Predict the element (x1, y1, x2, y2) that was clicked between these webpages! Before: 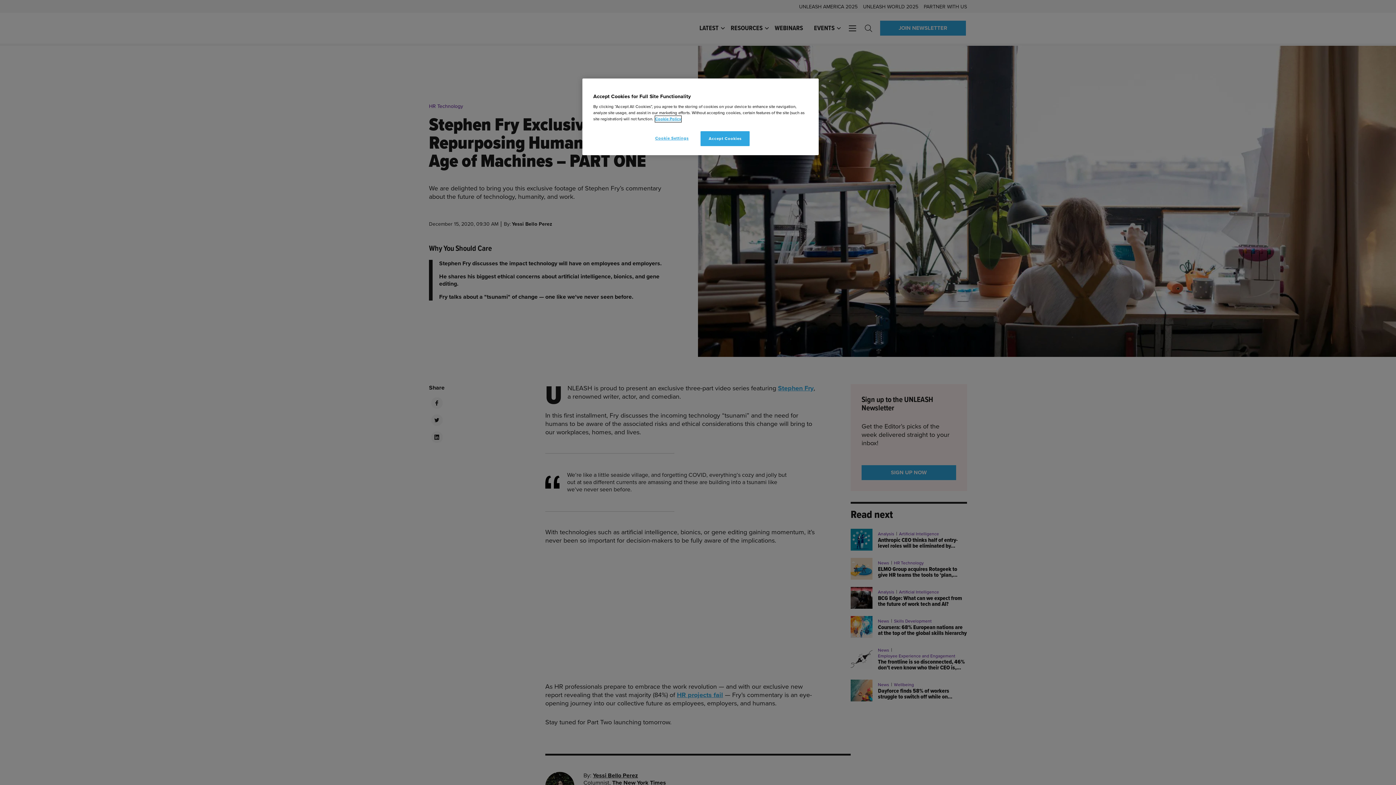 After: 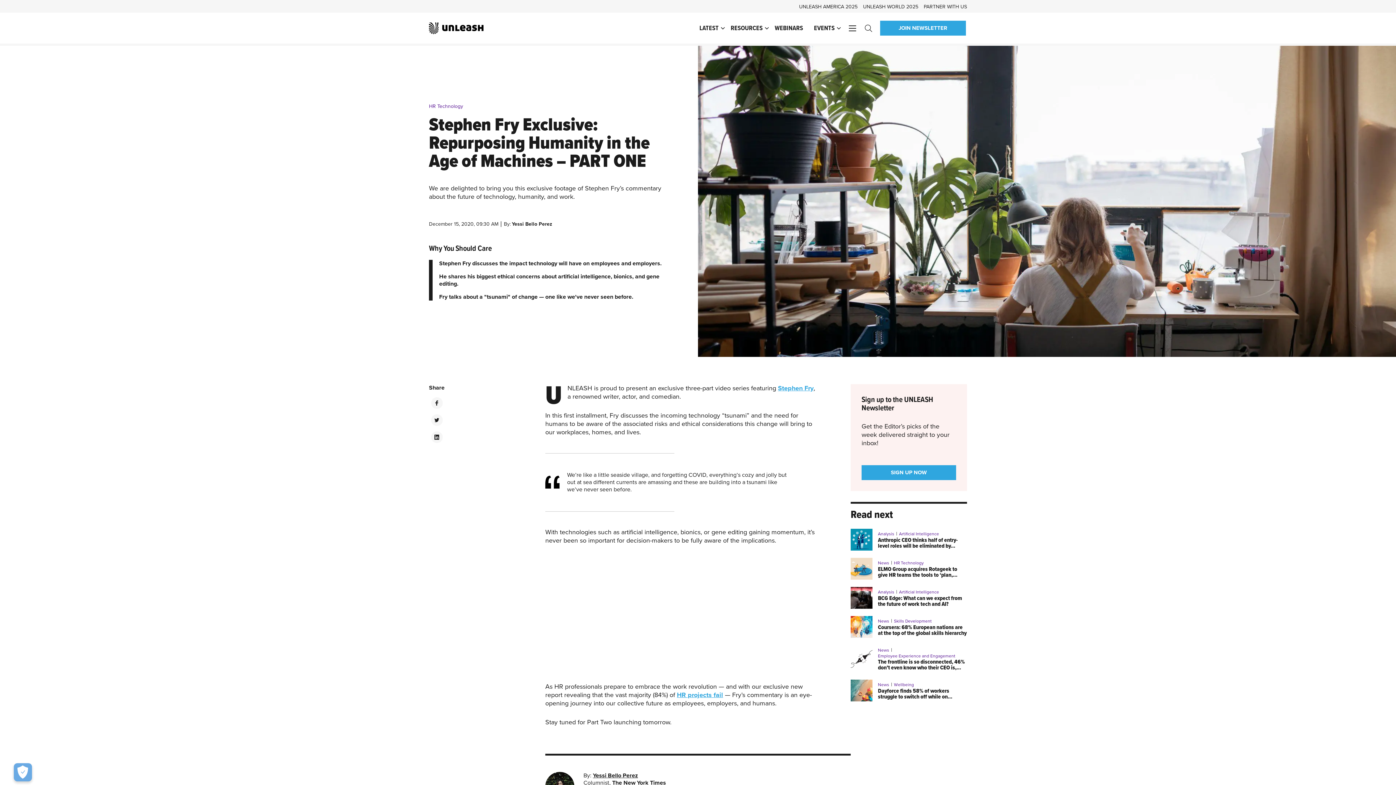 Action: bbox: (700, 131, 749, 146) label: Accept Cookies